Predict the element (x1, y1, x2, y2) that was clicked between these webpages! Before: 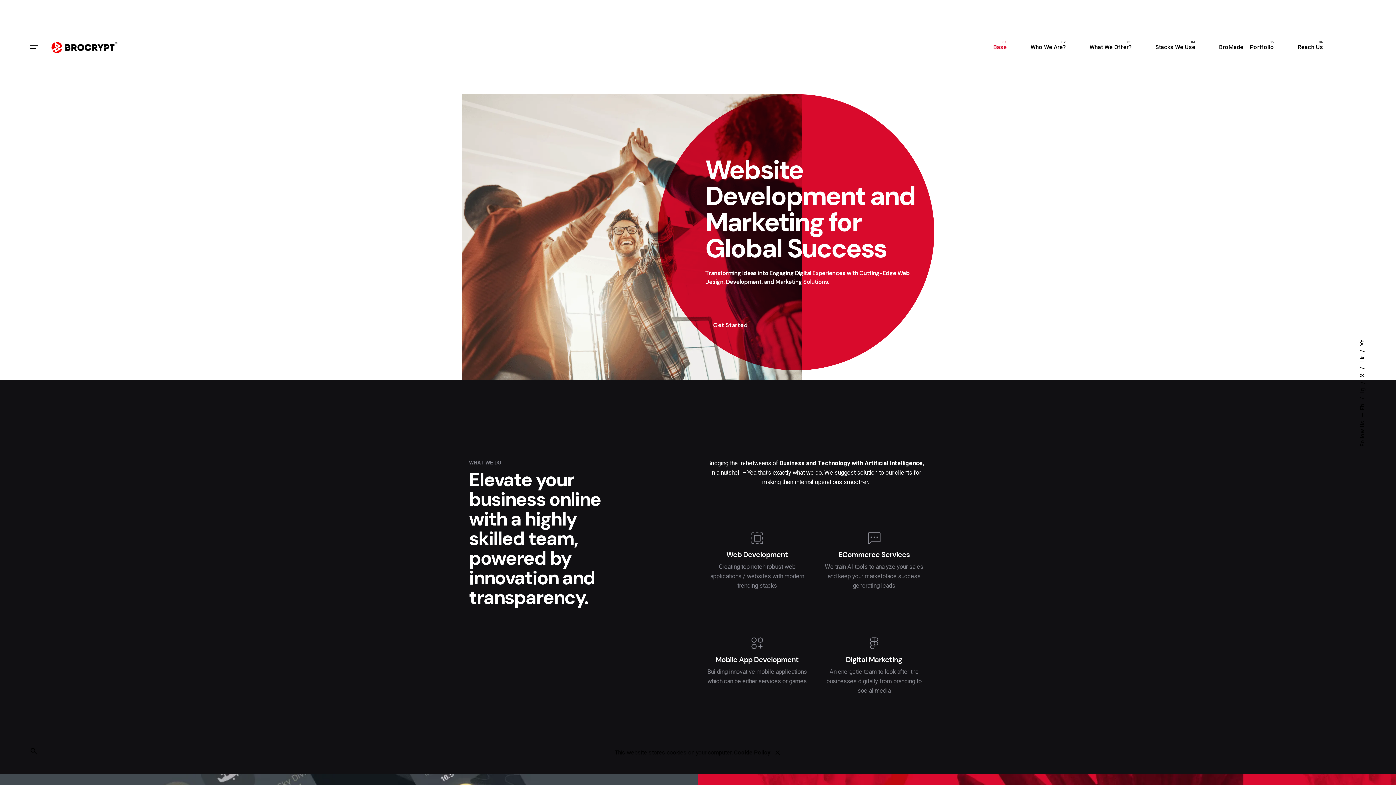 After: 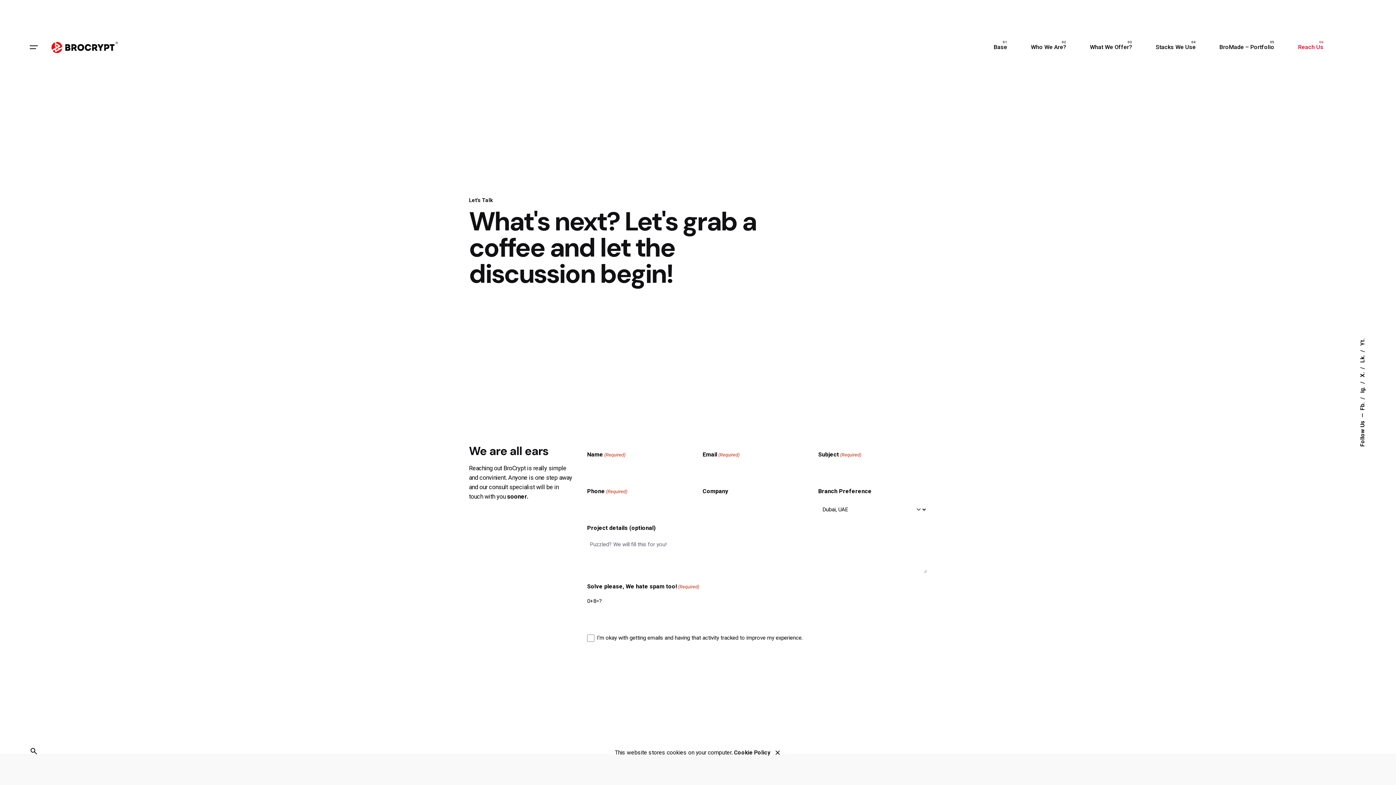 Action: label: Reach Us bbox: (1286, 39, 1335, 55)